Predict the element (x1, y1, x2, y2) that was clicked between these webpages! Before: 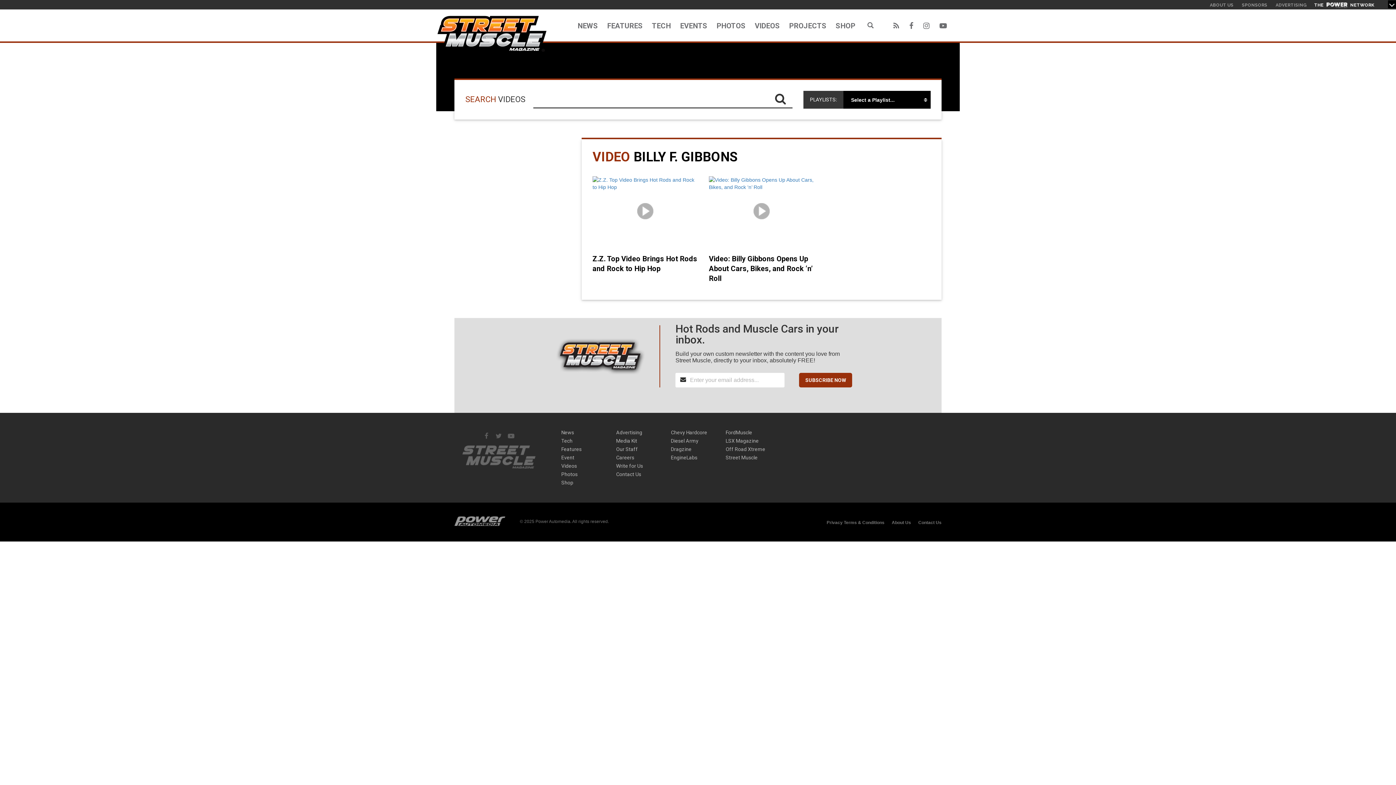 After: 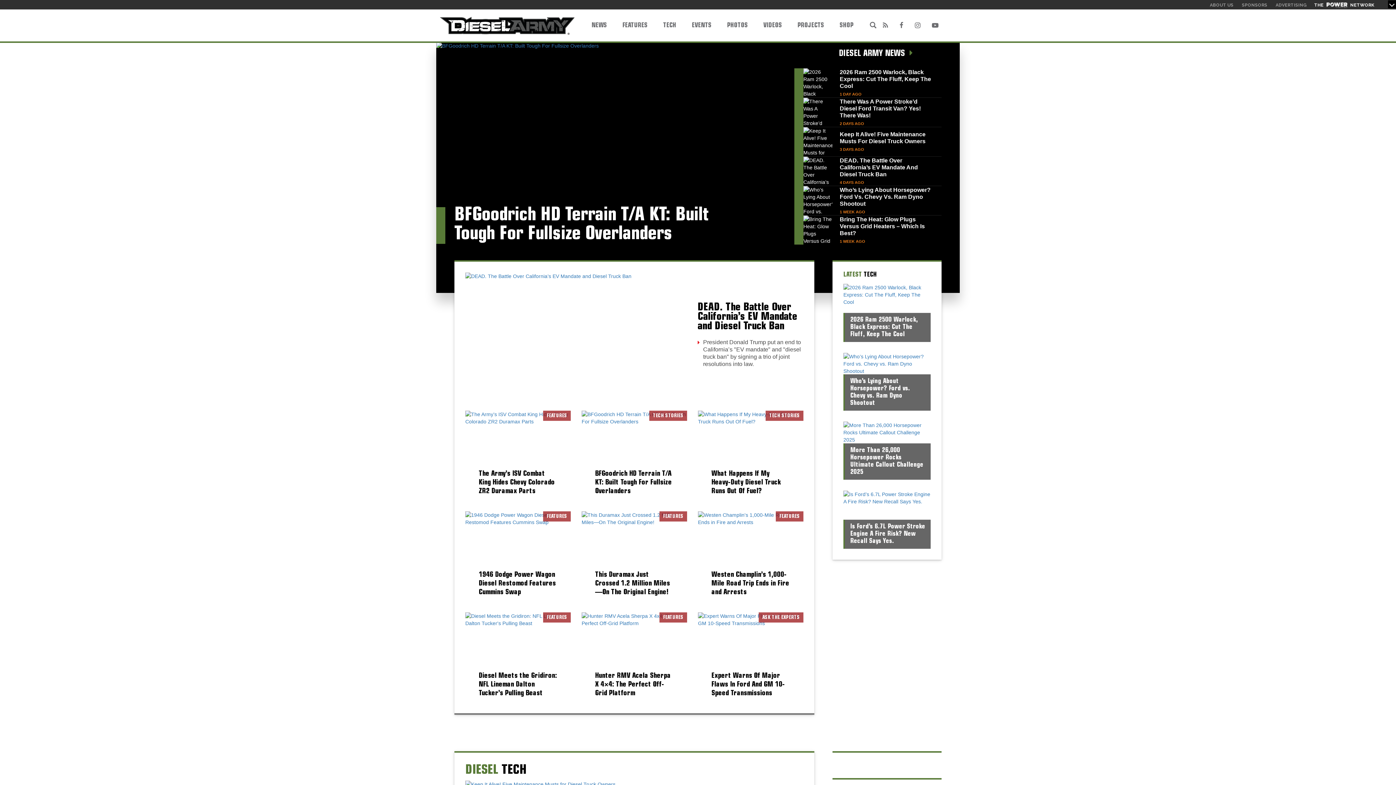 Action: bbox: (671, 438, 698, 444) label: Diesel Army